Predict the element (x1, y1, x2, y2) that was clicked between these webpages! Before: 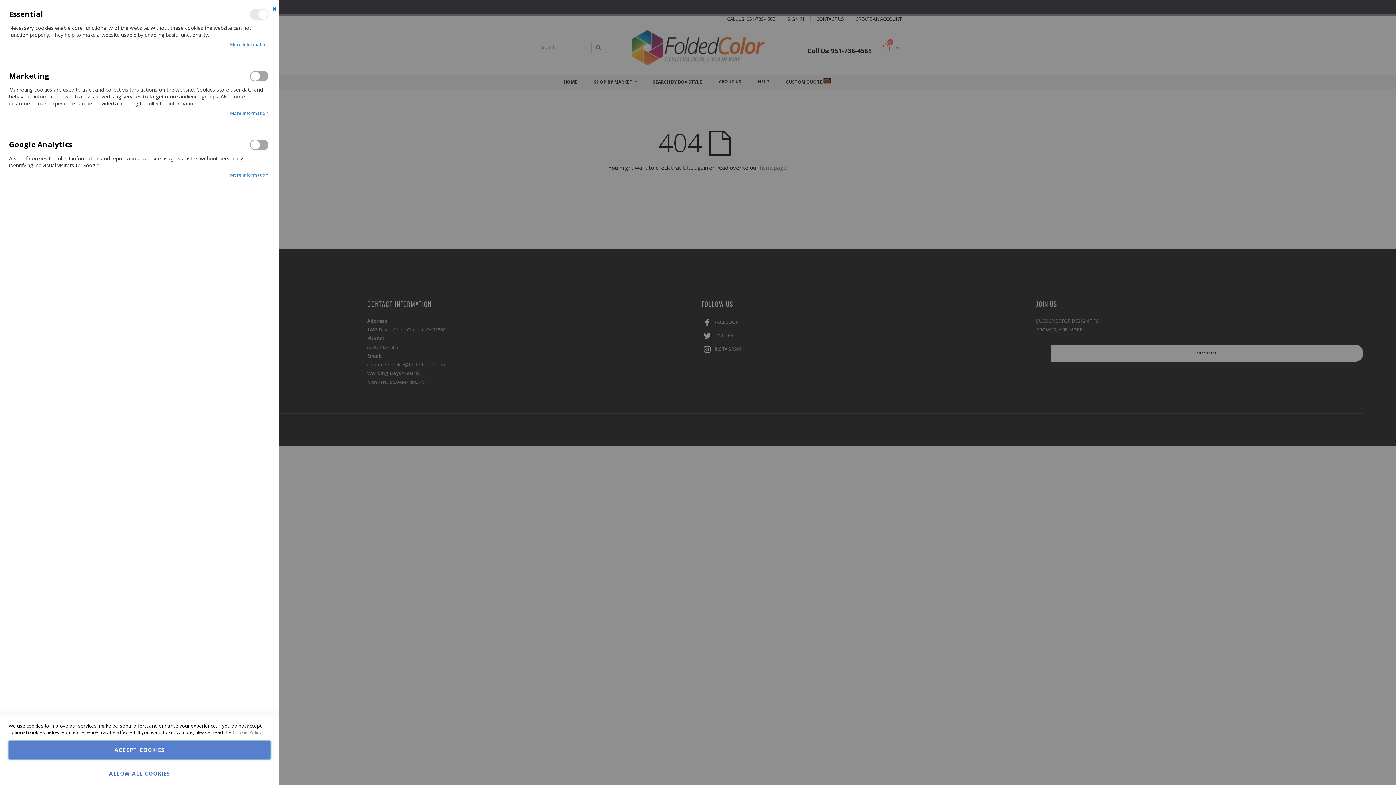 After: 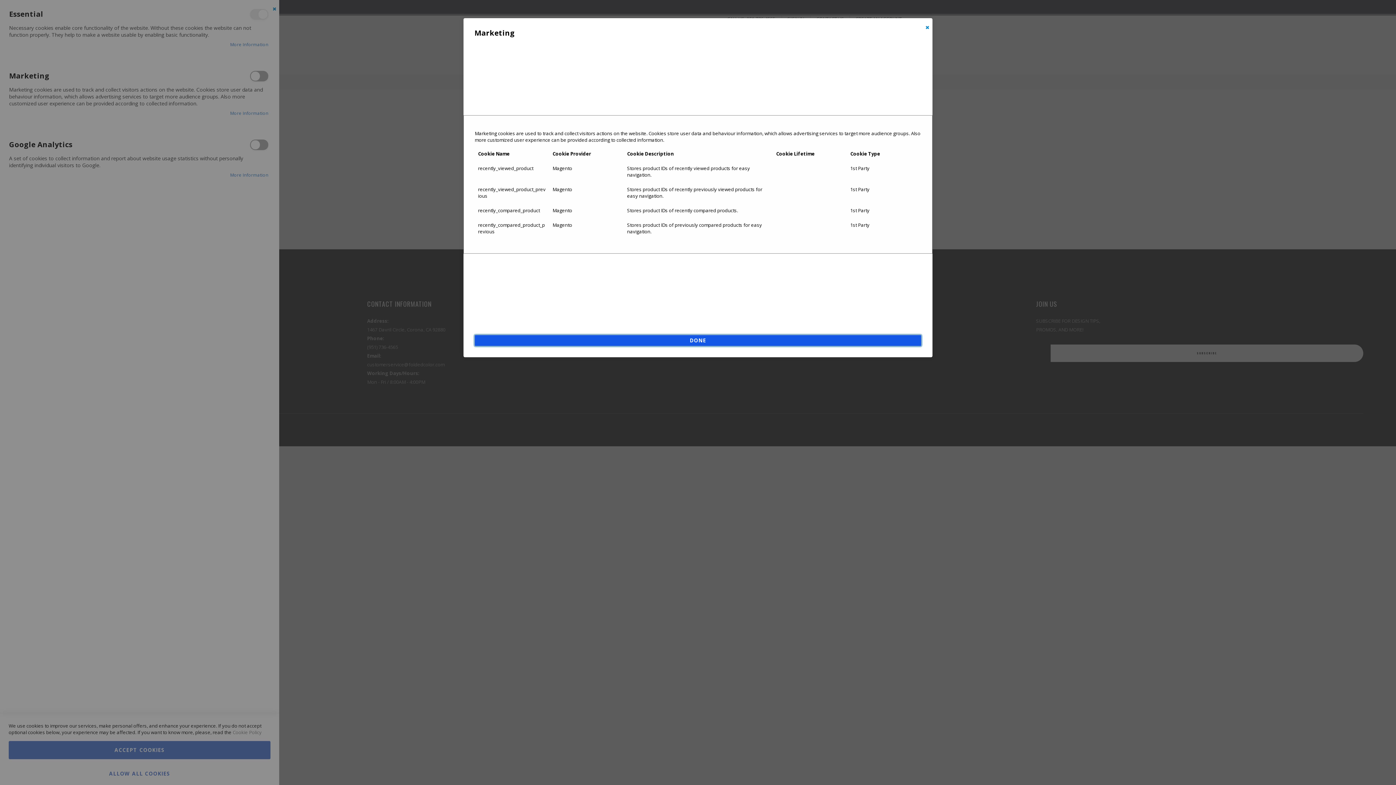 Action: bbox: (230, 110, 268, 116) label: More Information